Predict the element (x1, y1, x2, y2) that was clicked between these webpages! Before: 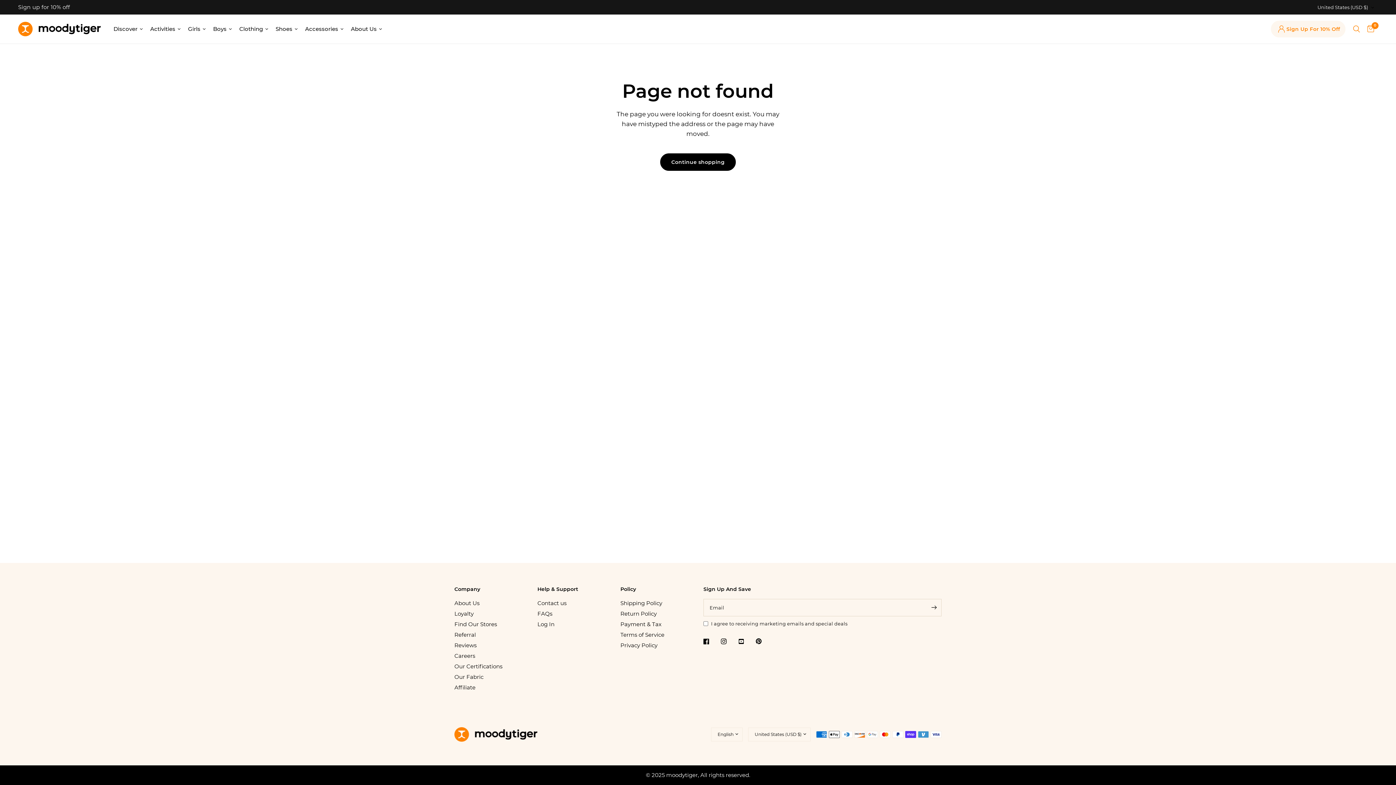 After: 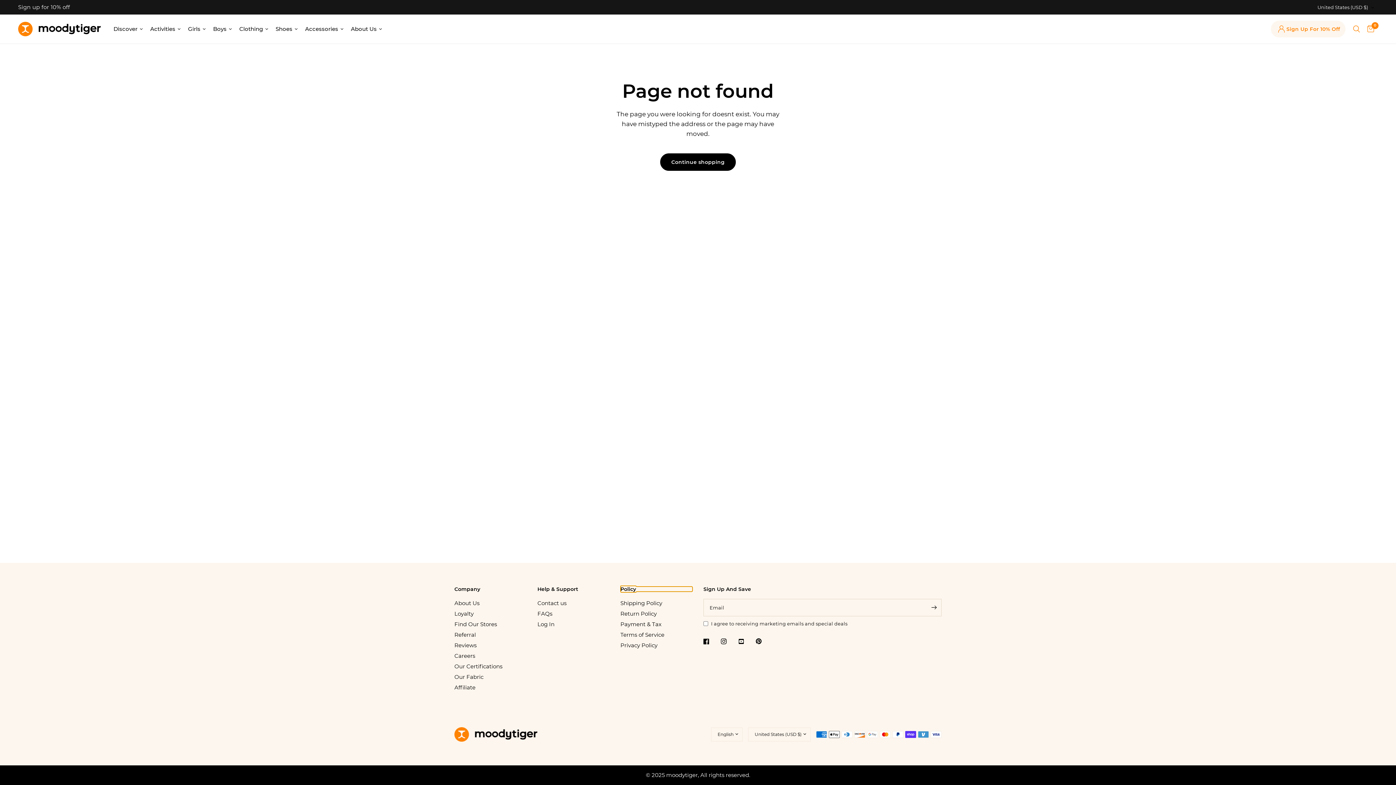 Action: label: Policy bbox: (620, 586, 692, 591)